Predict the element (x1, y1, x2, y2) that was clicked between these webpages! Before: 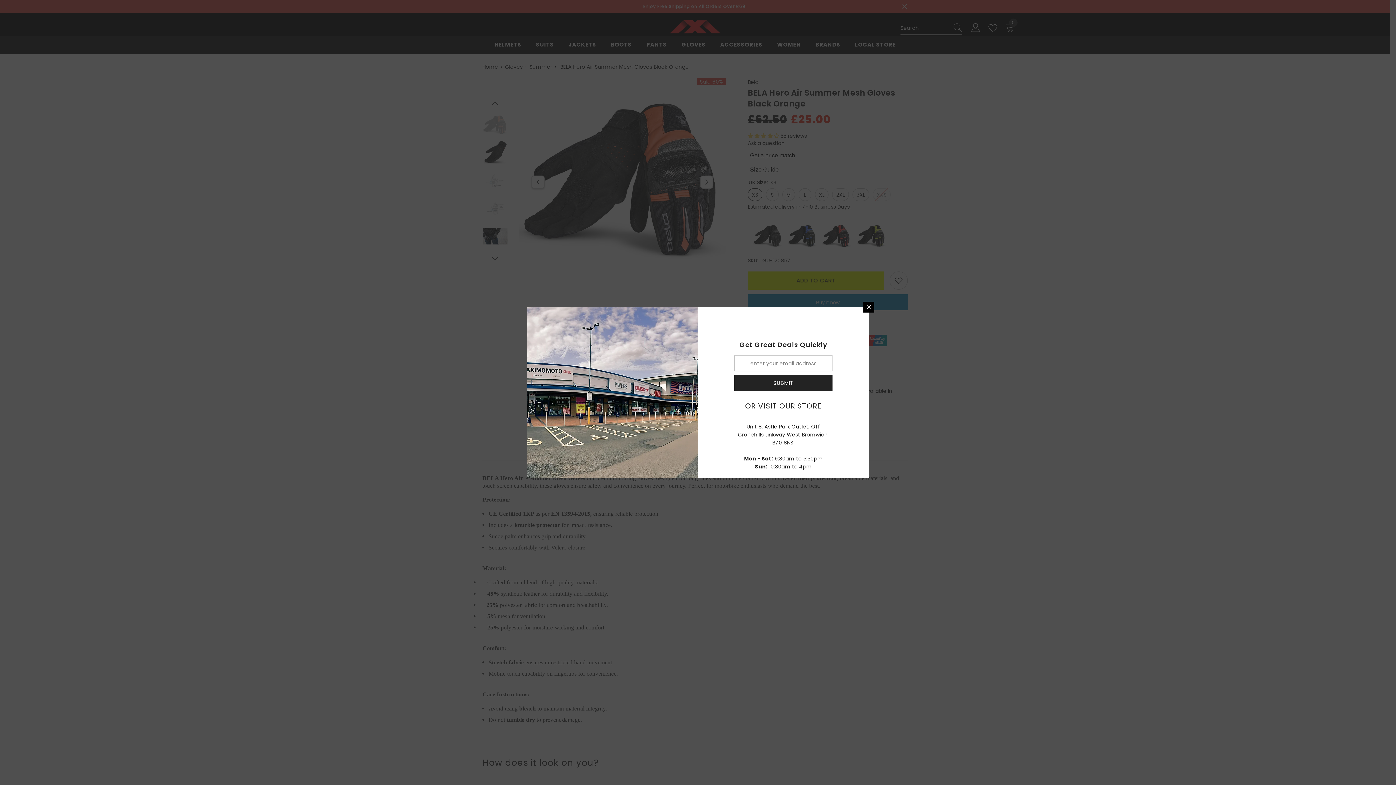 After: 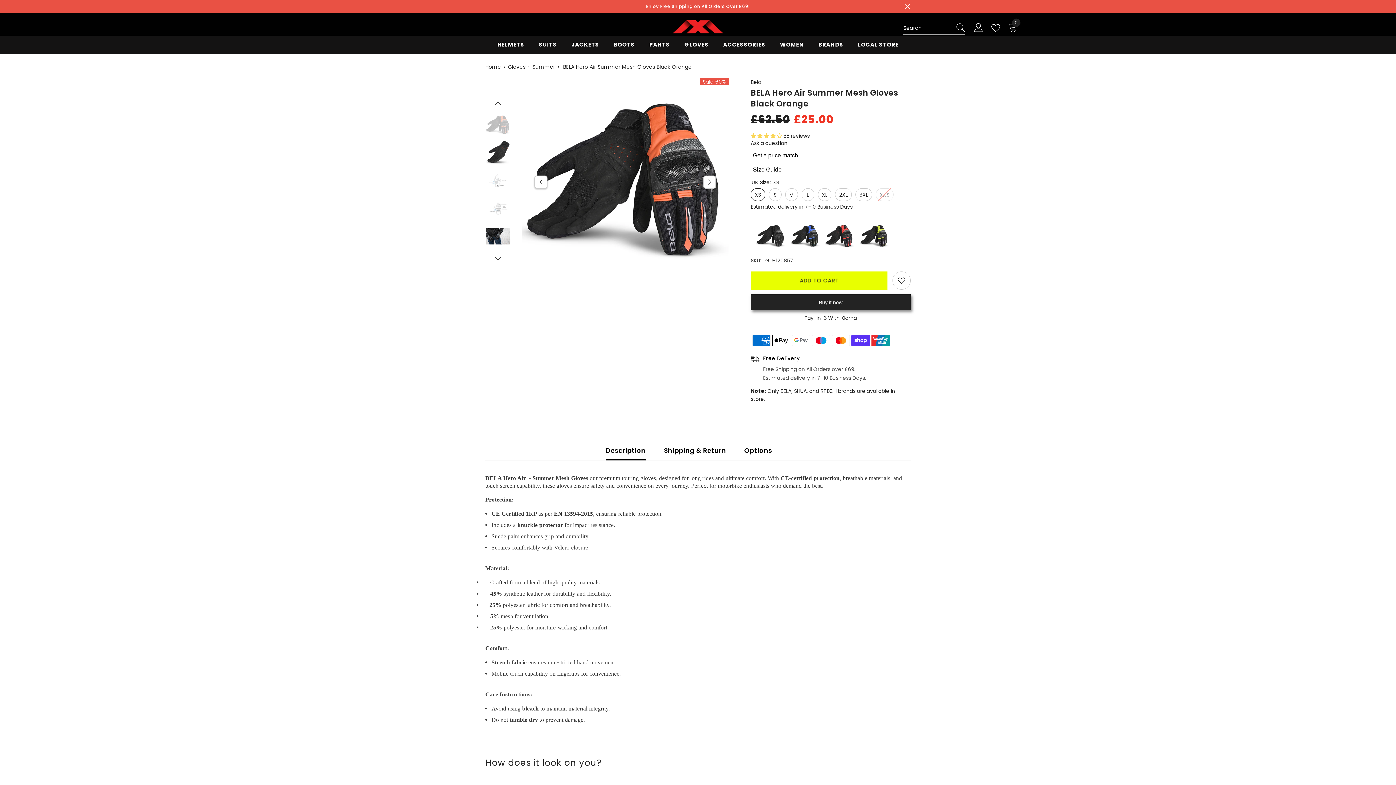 Action: bbox: (863, 301, 874, 312) label: Close